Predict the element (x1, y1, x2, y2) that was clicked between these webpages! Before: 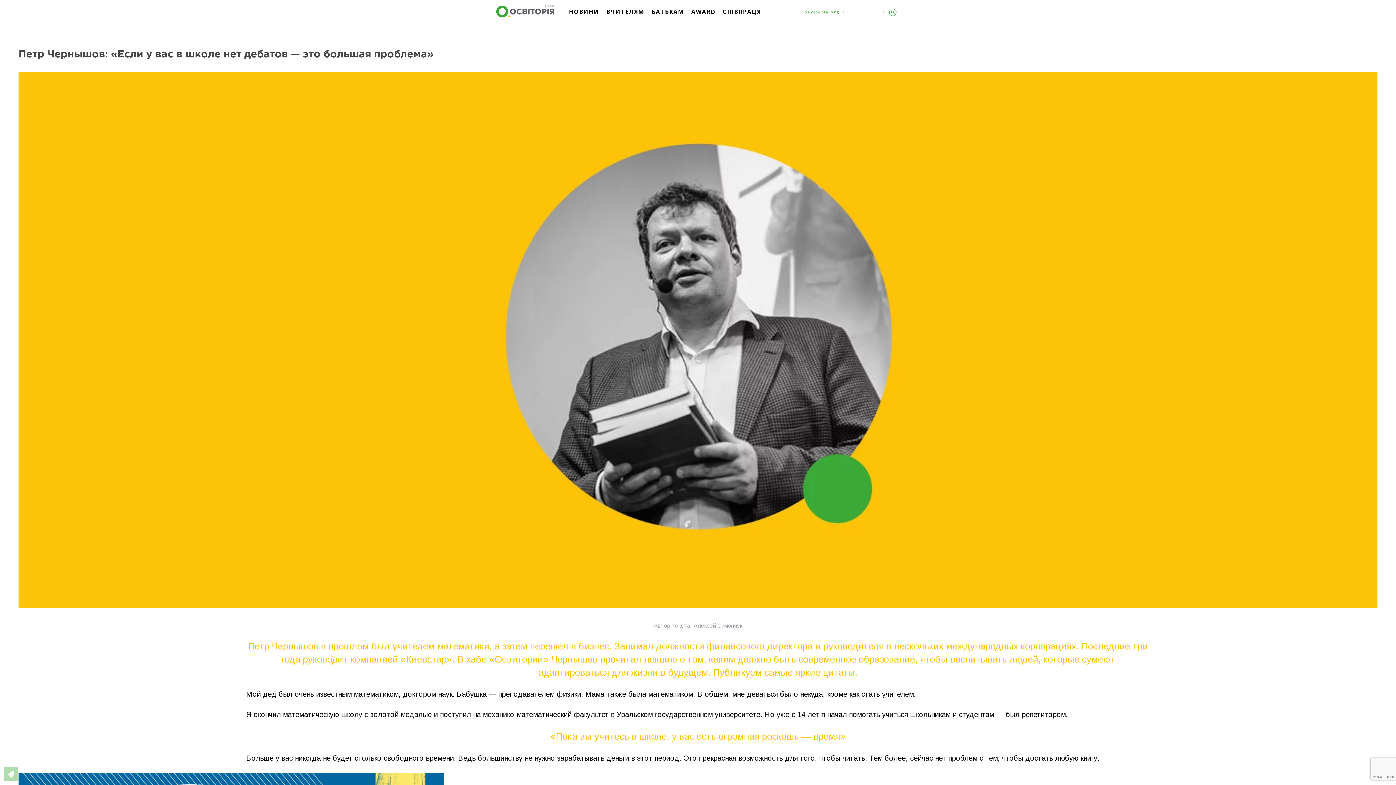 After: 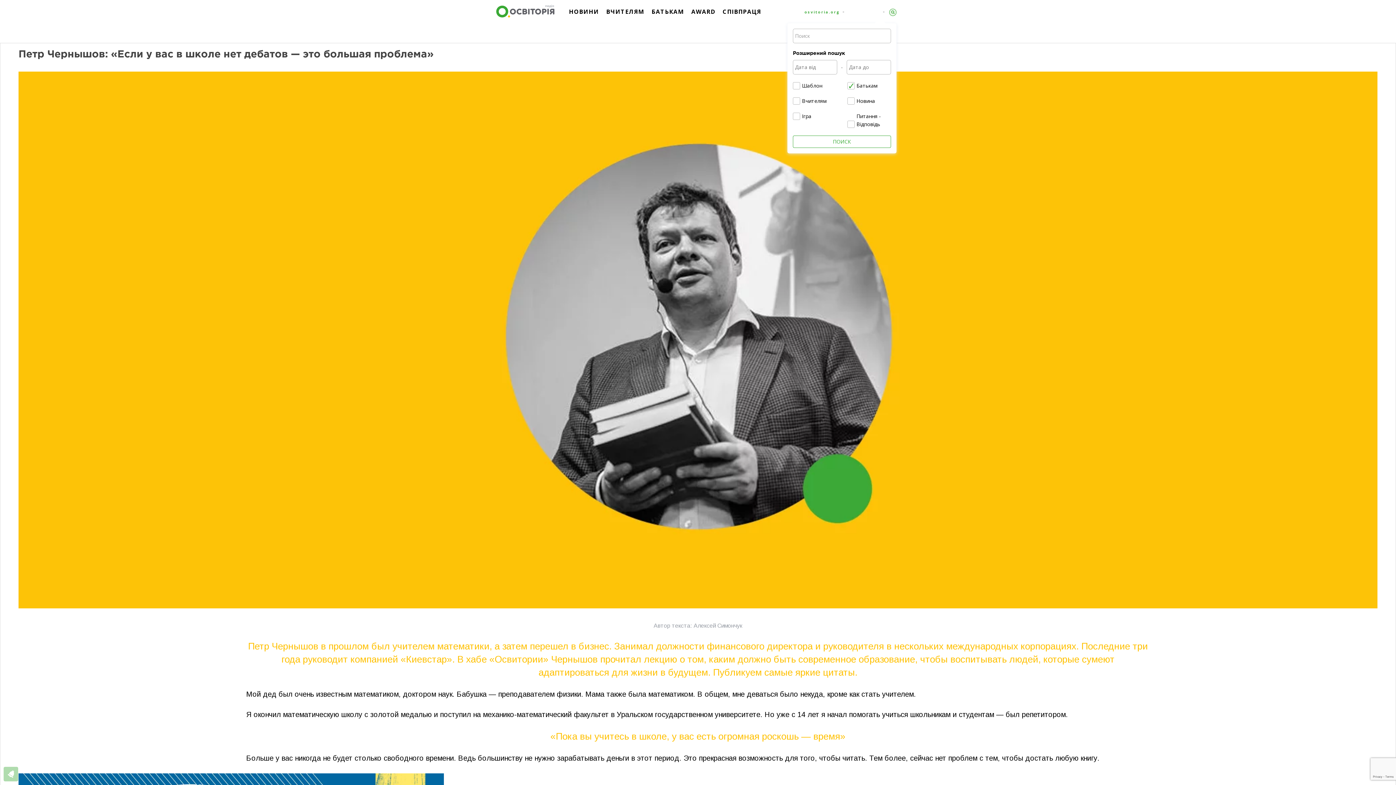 Action: bbox: (889, 8, 896, 15)